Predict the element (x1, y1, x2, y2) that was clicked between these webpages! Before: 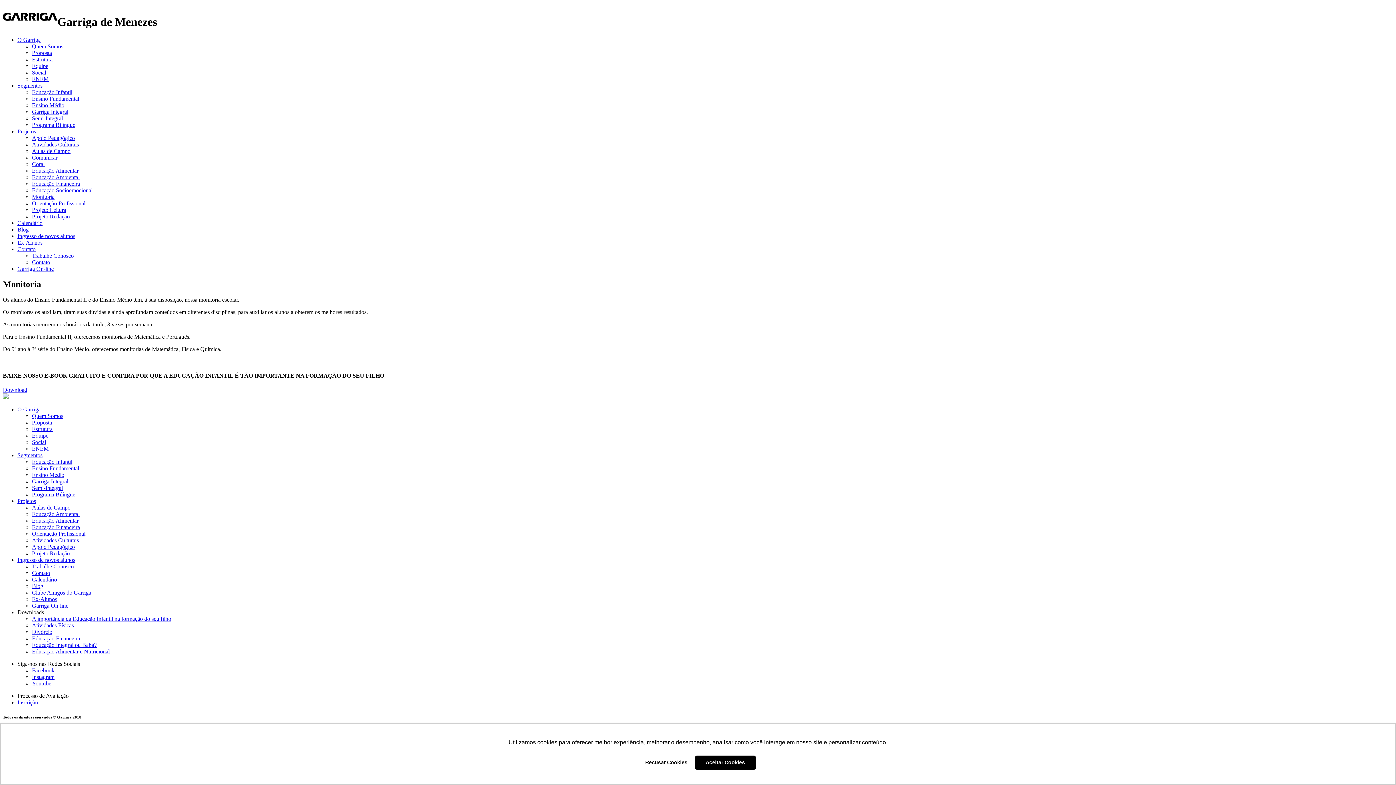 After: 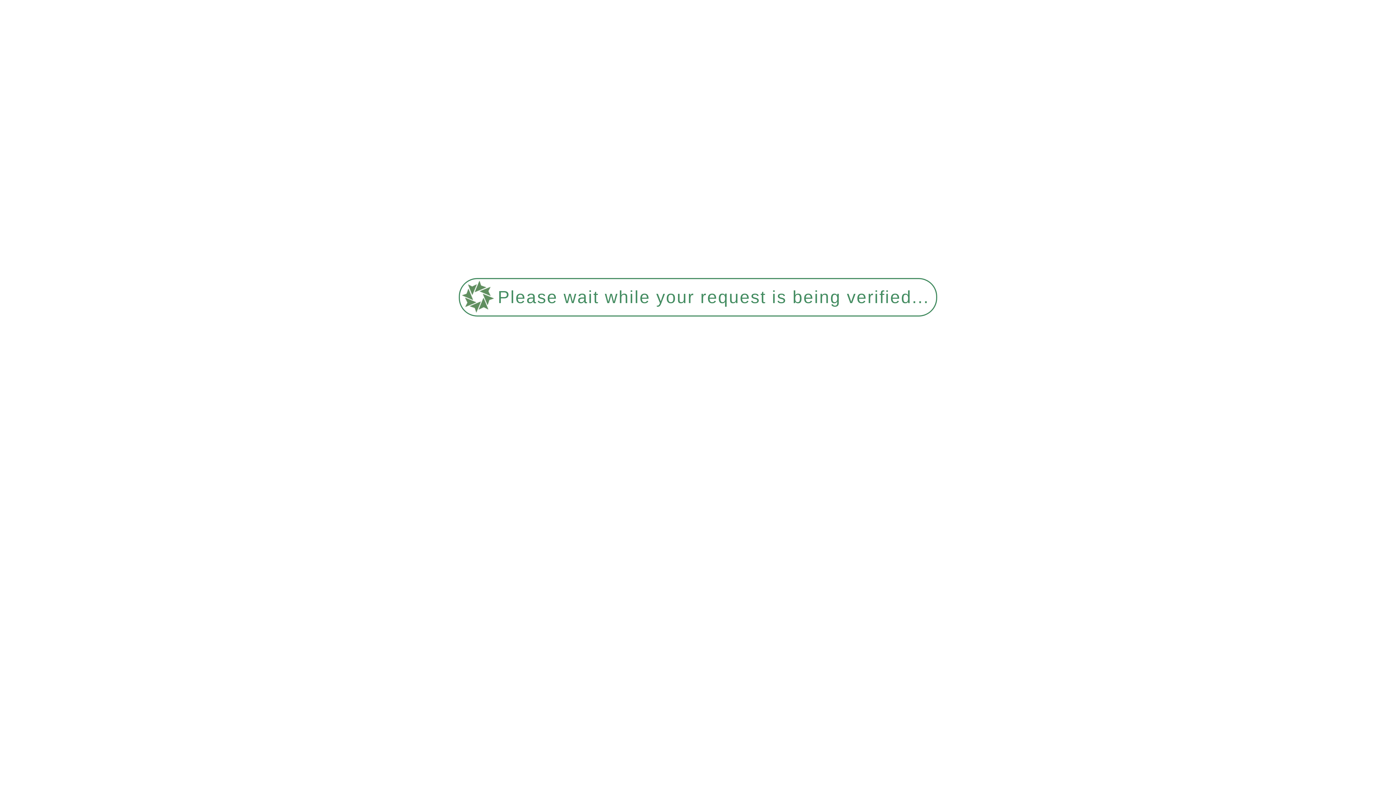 Action: label: Projeto Redação bbox: (32, 550, 69, 556)